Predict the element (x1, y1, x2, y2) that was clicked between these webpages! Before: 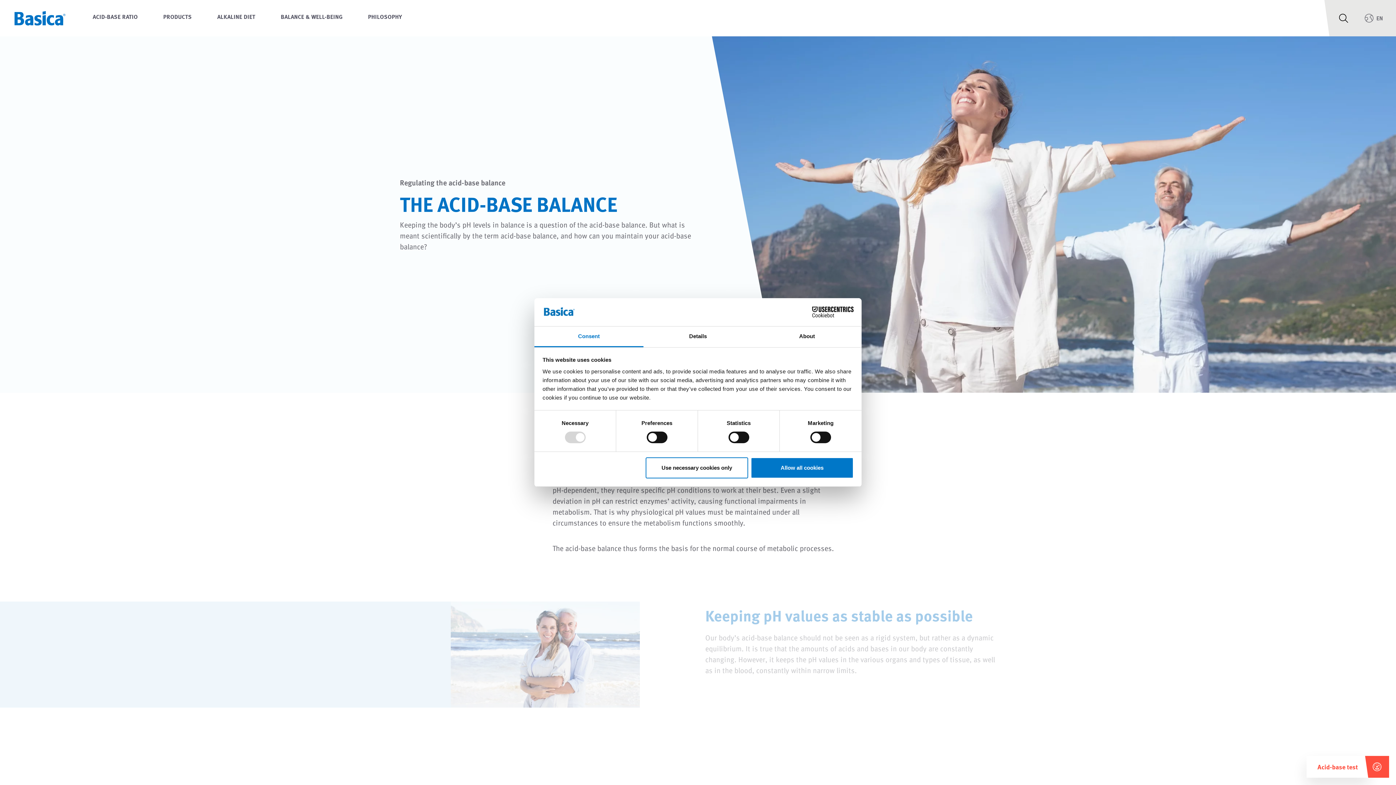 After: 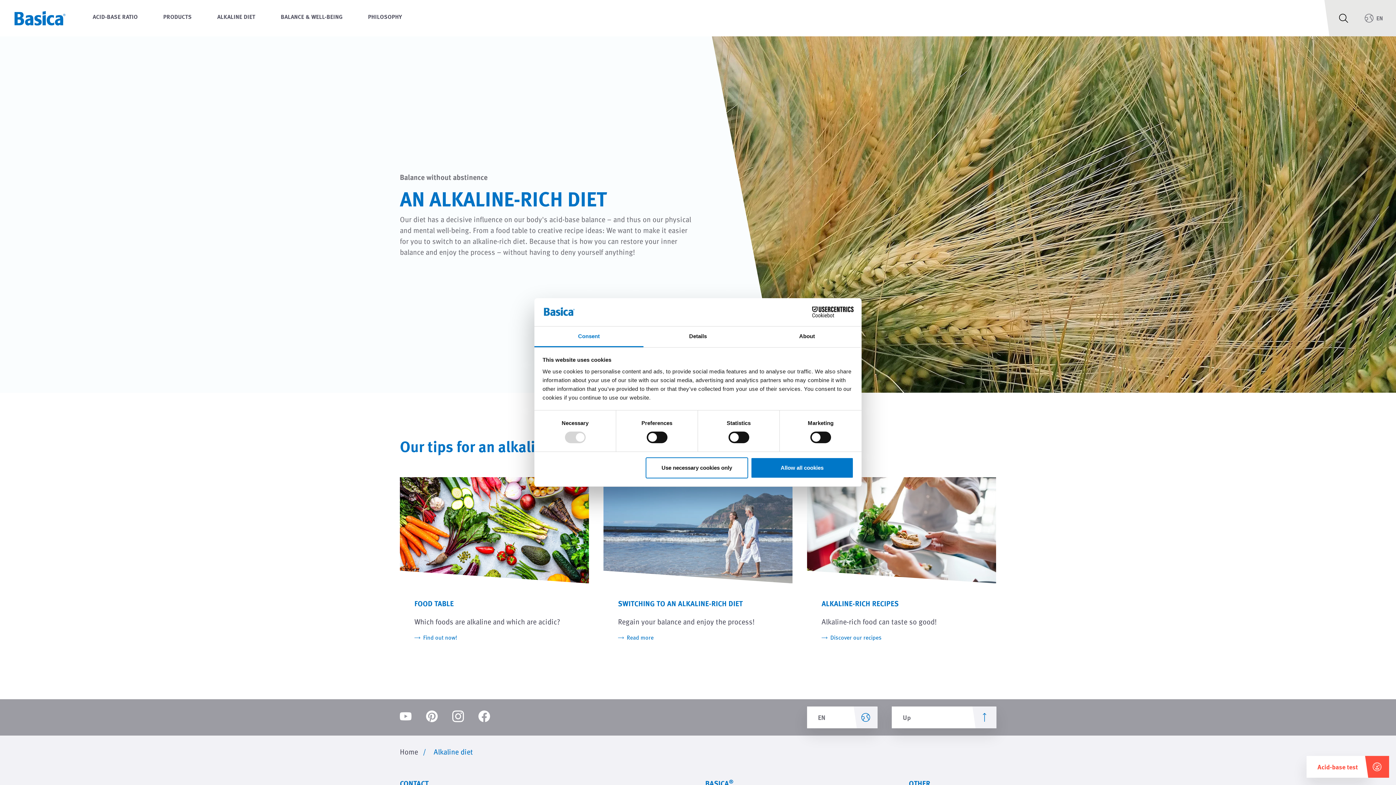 Action: label: ALKALINE DIET bbox: (204, 0, 268, 36)